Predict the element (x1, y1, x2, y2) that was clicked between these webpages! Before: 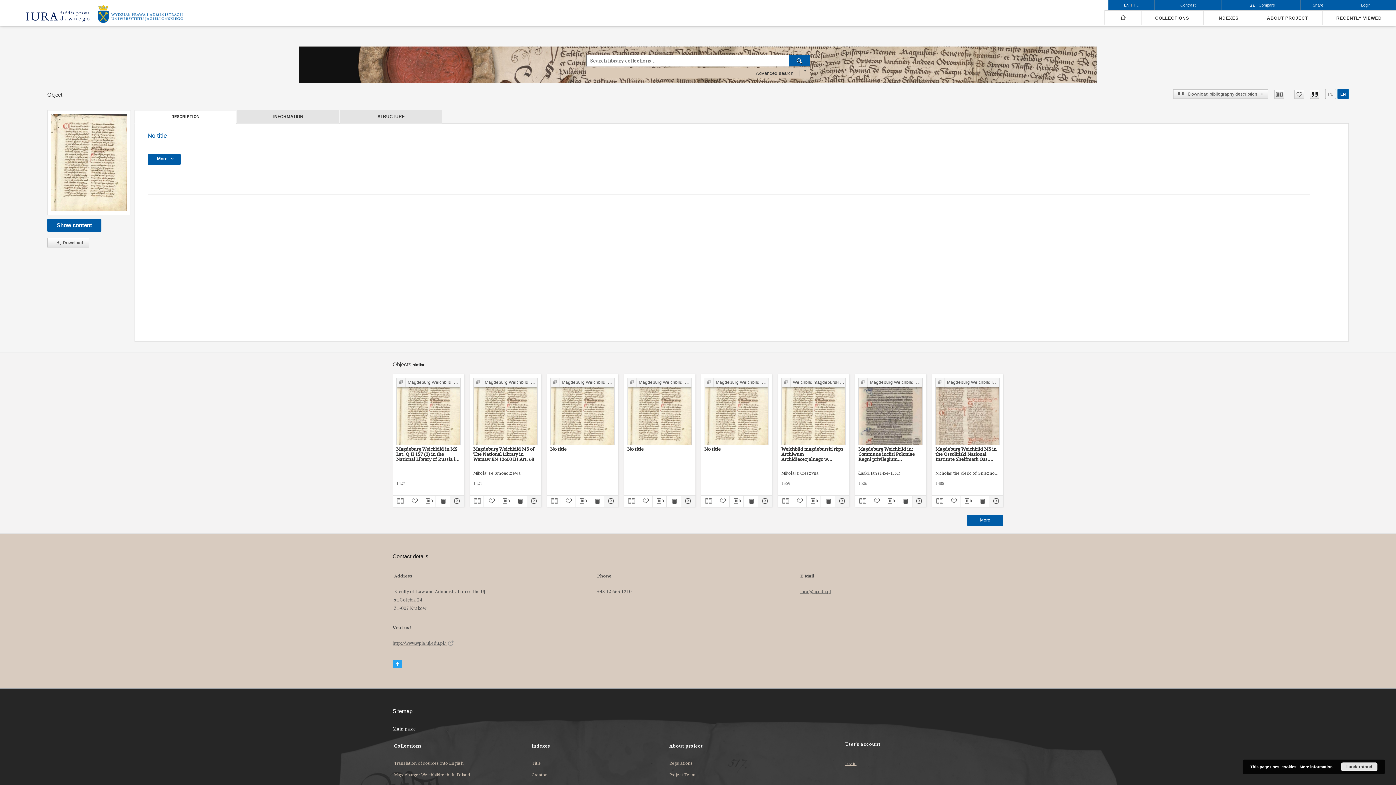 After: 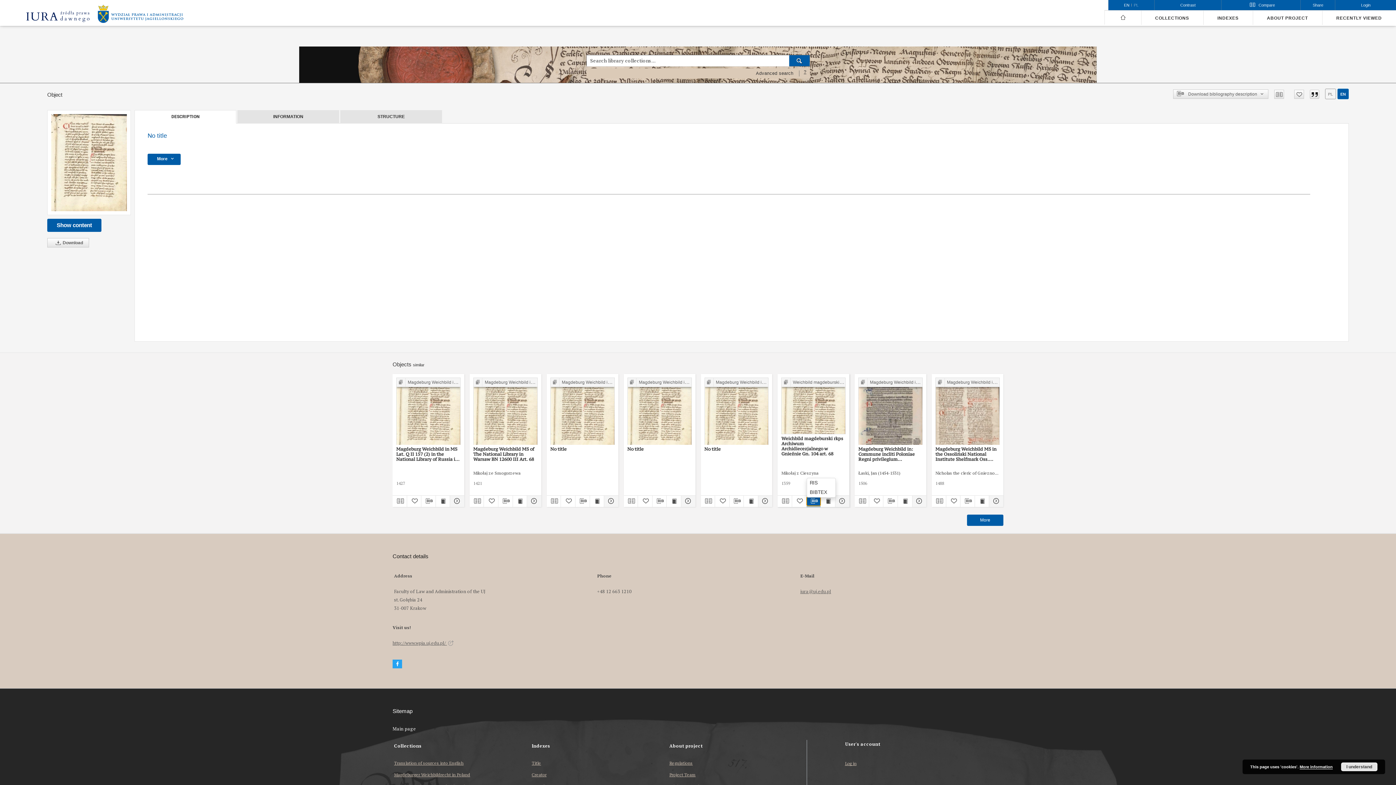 Action: bbox: (806, 497, 820, 506)